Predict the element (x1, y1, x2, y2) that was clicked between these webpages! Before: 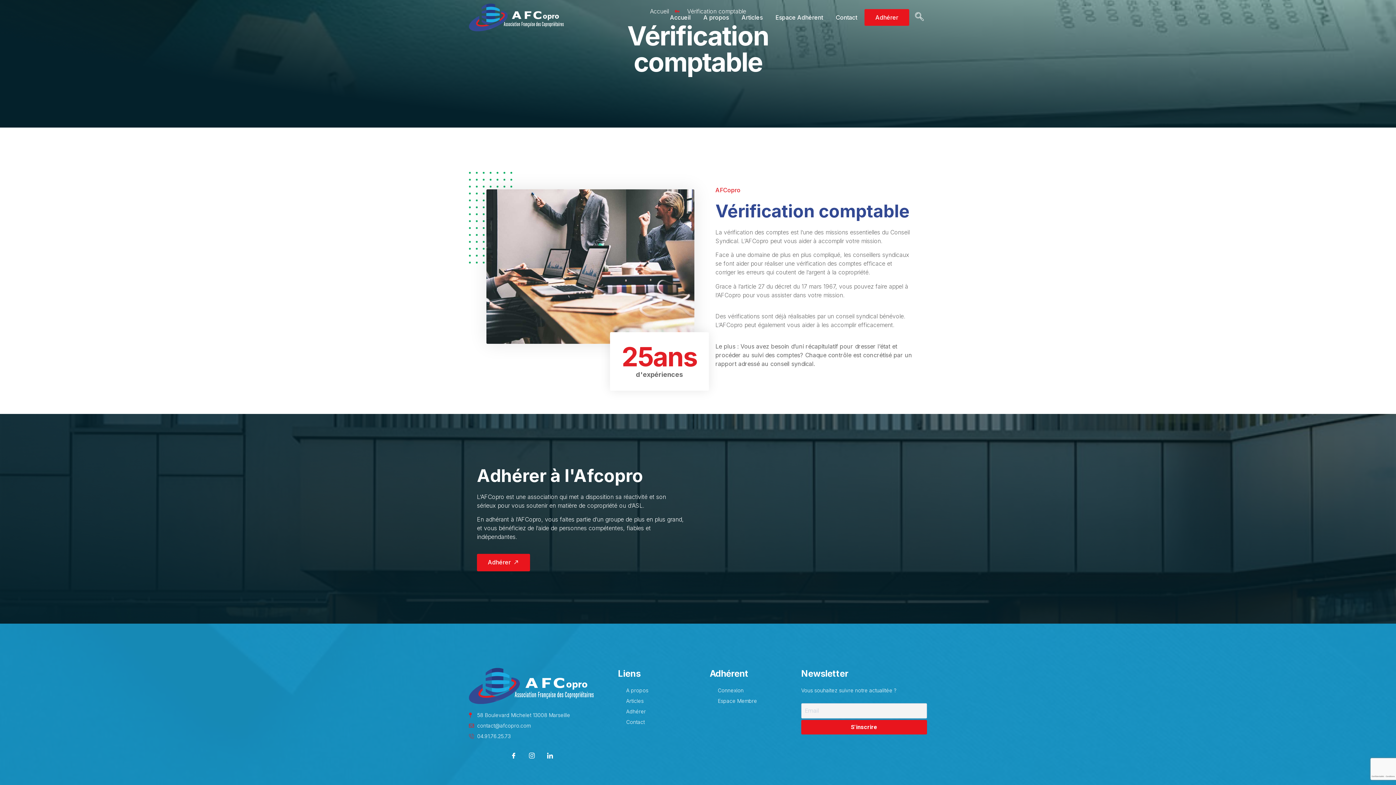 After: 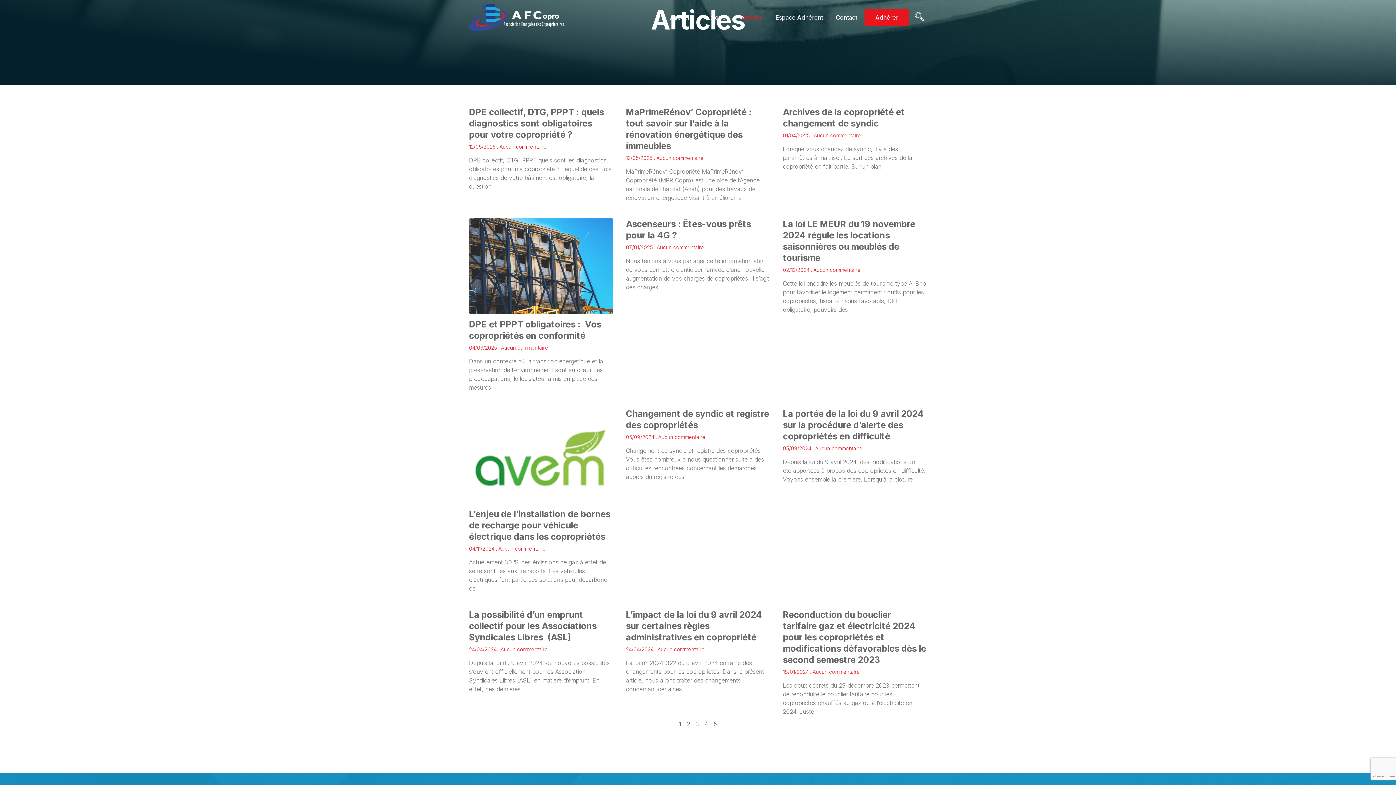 Action: bbox: (618, 697, 686, 705) label: Articles